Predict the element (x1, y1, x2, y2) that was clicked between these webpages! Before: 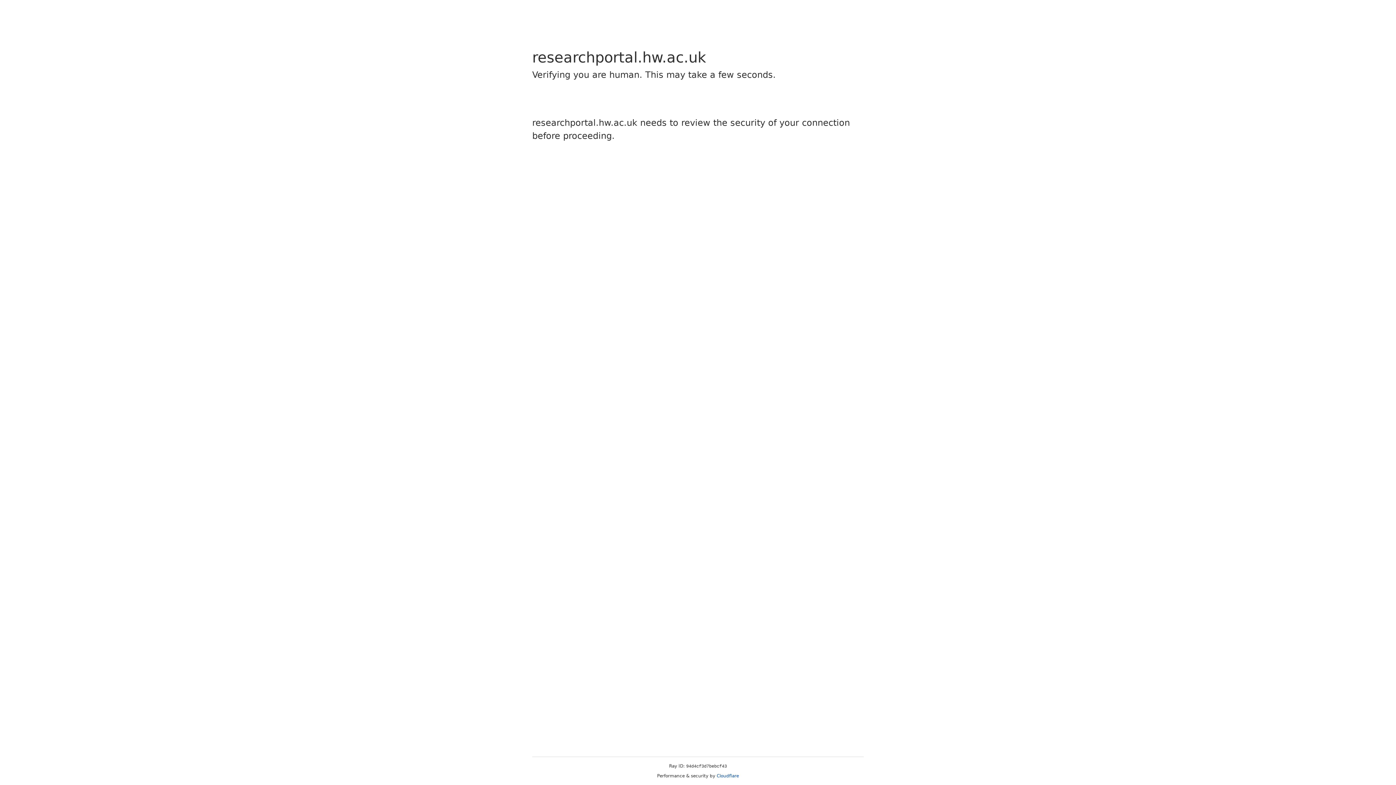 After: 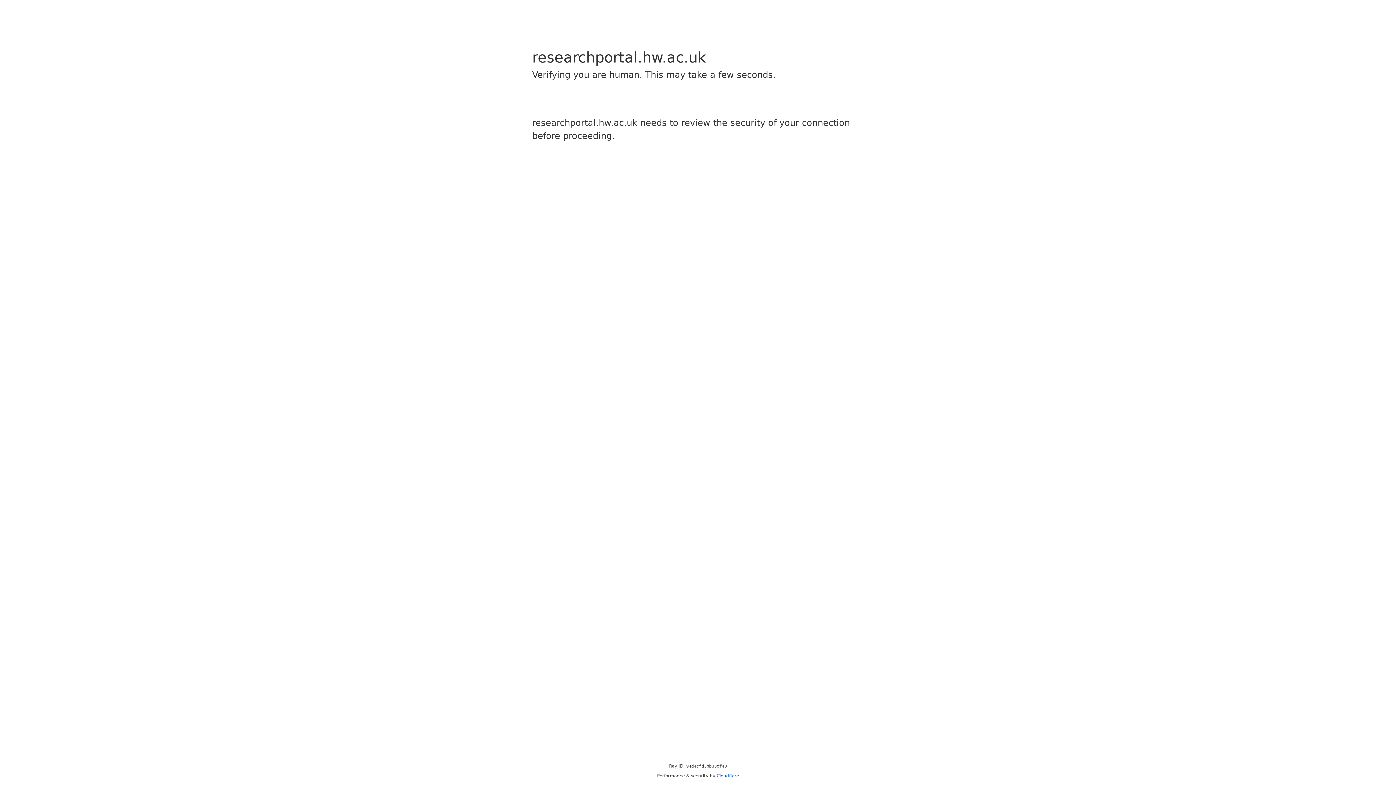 Action: bbox: (716, 773, 739, 778) label: Cloudflare